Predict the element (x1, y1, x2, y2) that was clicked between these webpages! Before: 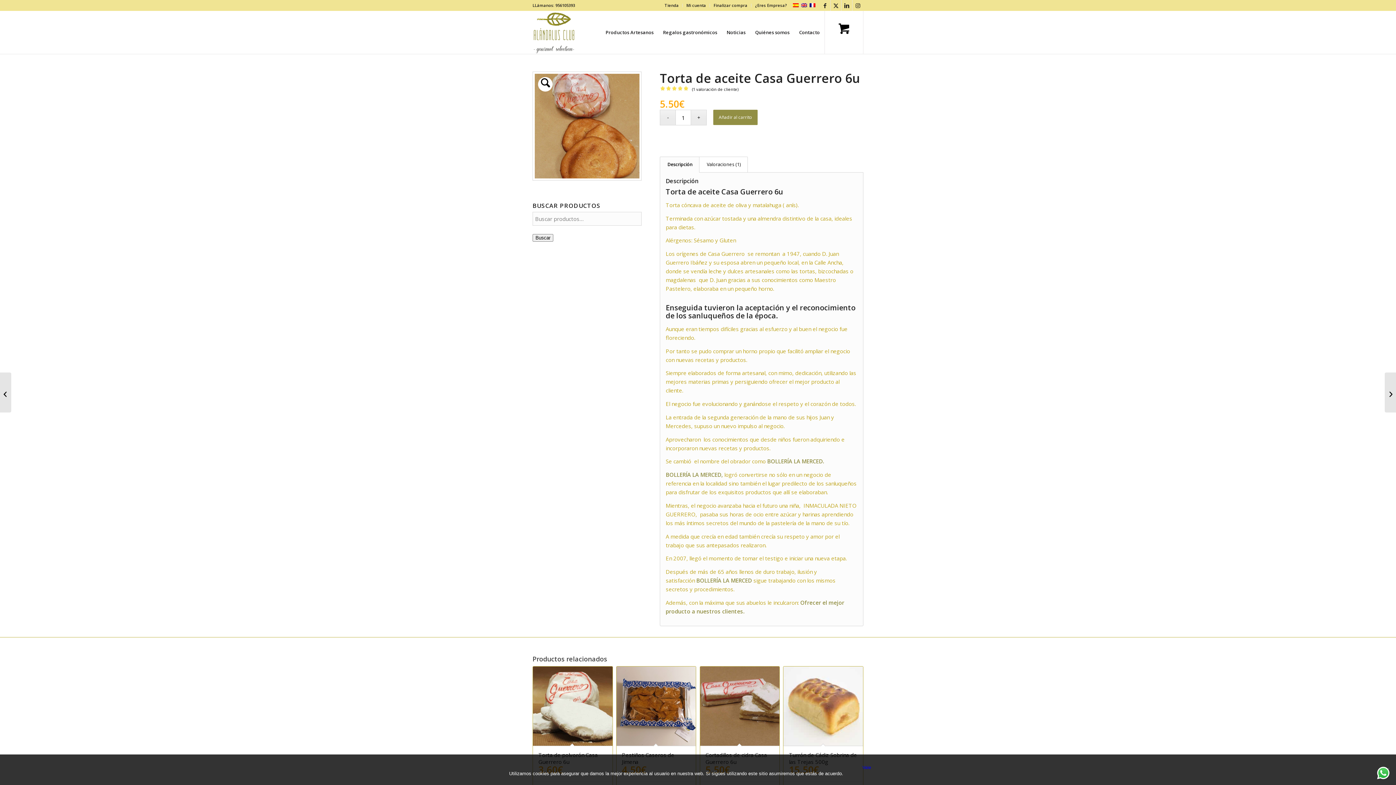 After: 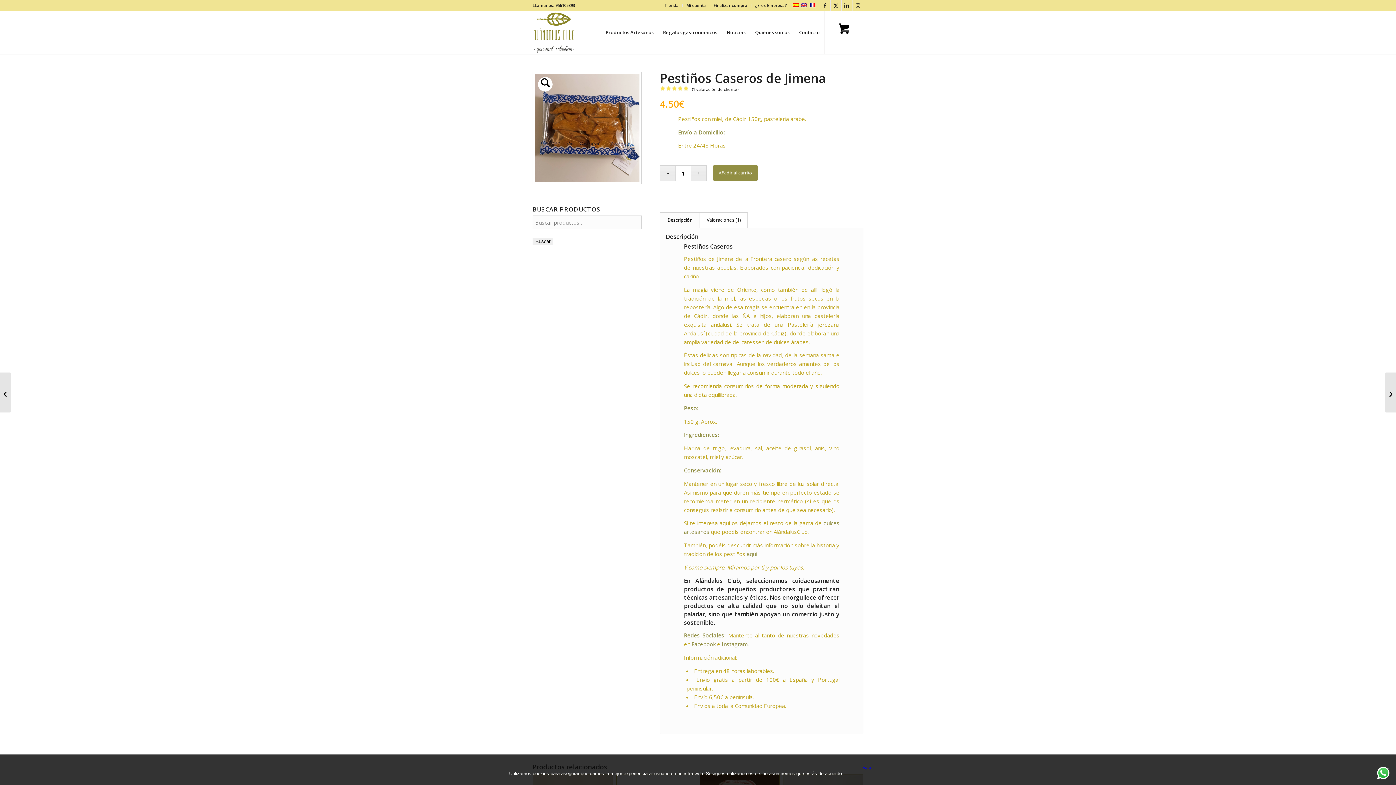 Action: bbox: (616, 666, 696, 781) label: Valorado con
5.00
de 5
Pestiños Caseros de Jimena
4.50€